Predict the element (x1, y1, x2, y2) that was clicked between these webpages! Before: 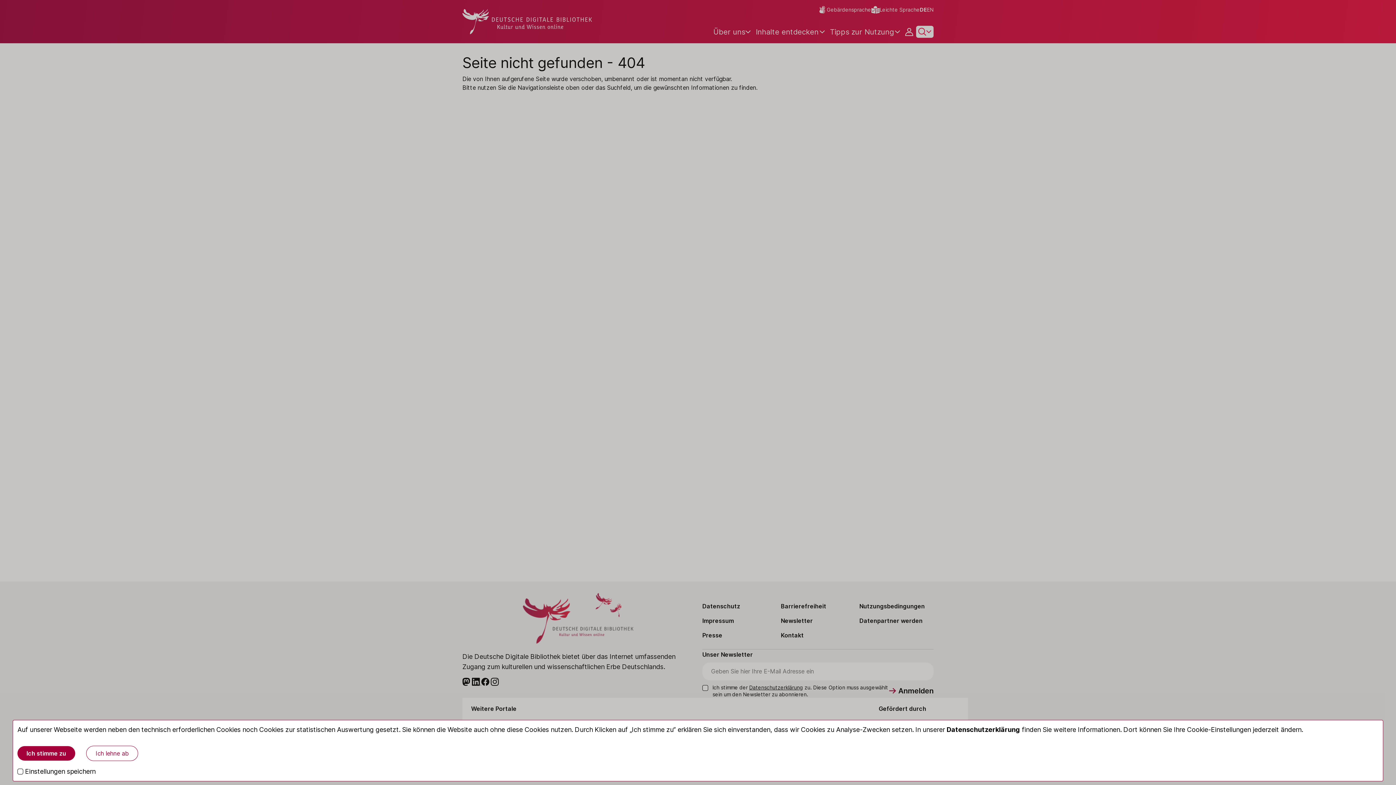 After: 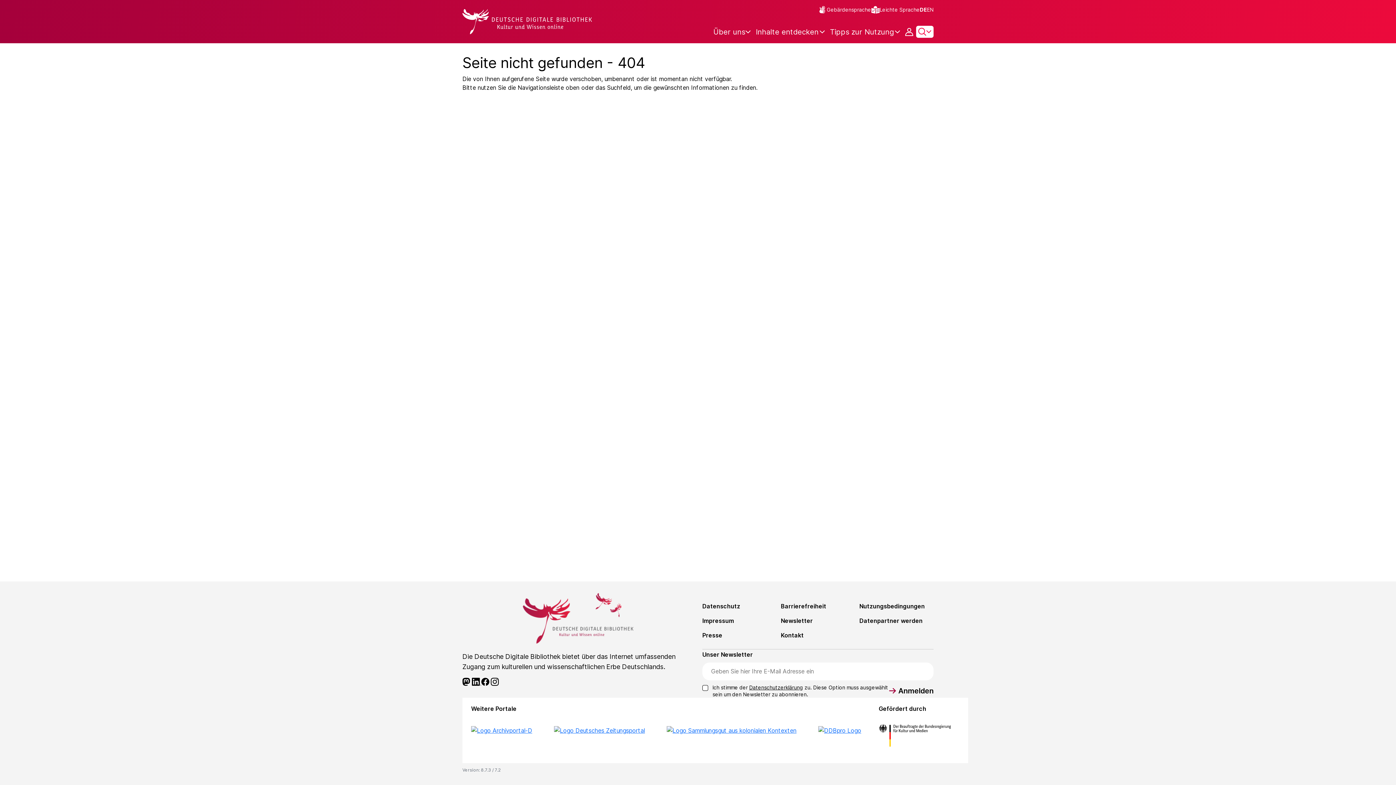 Action: bbox: (86, 746, 138, 761) label: Ich lehne ab